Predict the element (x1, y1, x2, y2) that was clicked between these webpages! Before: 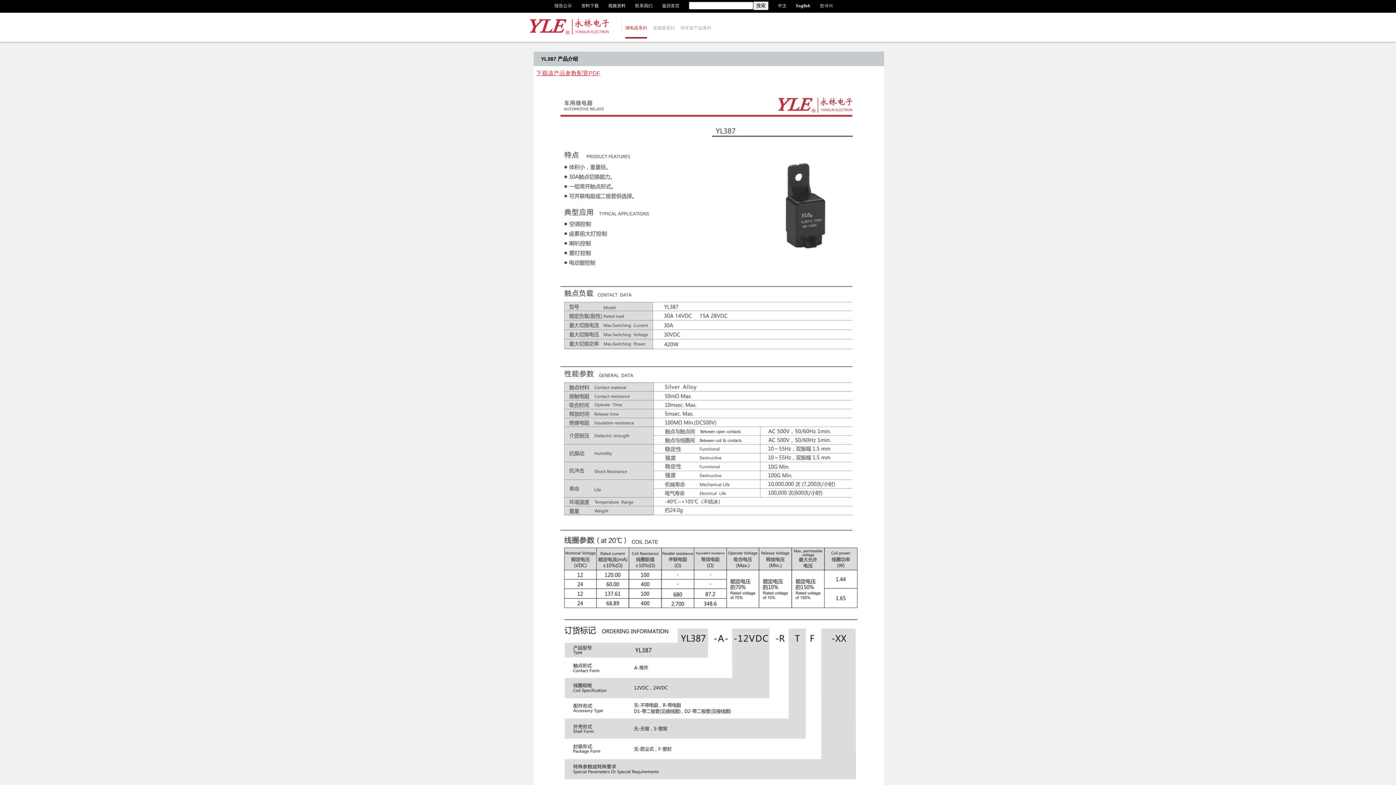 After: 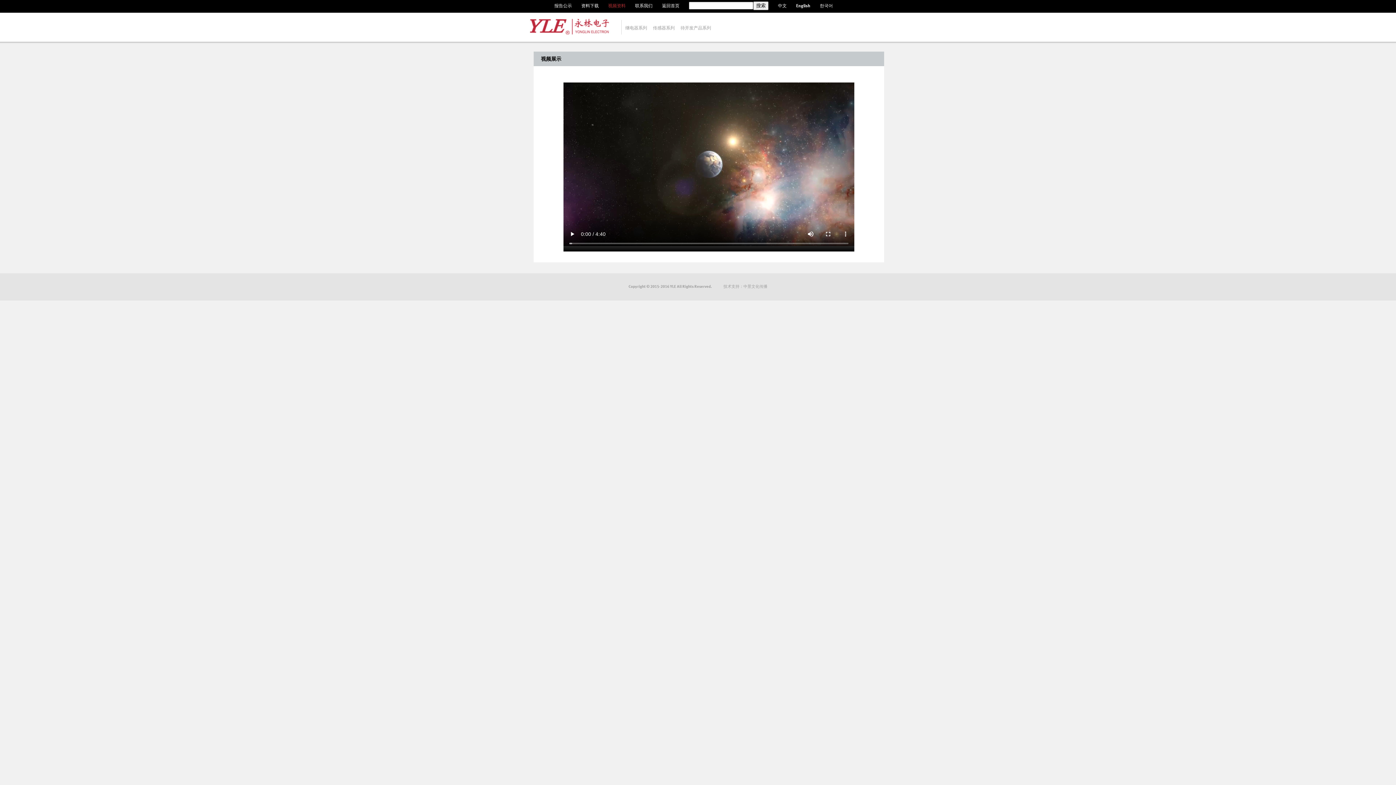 Action: label: 视频资料 bbox: (608, 0, 625, 12)